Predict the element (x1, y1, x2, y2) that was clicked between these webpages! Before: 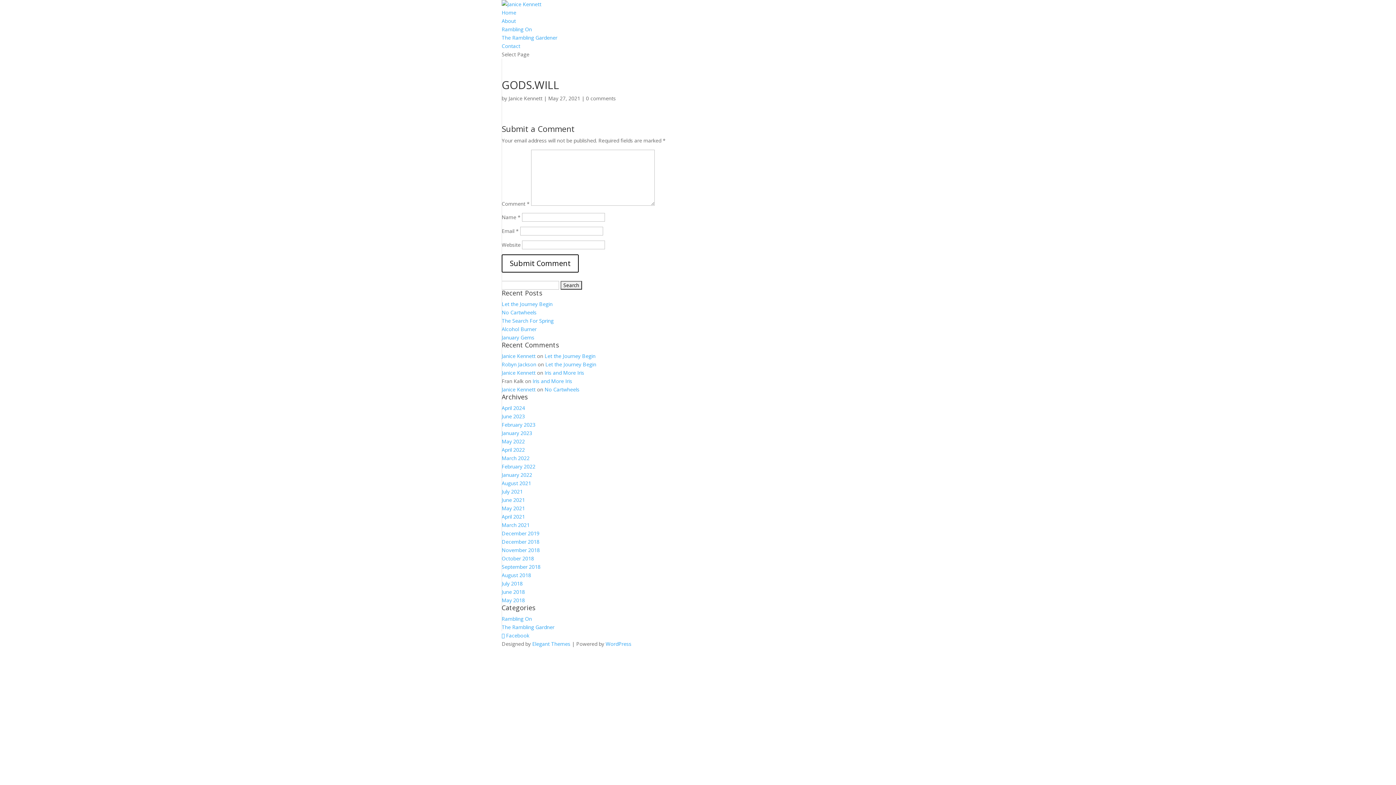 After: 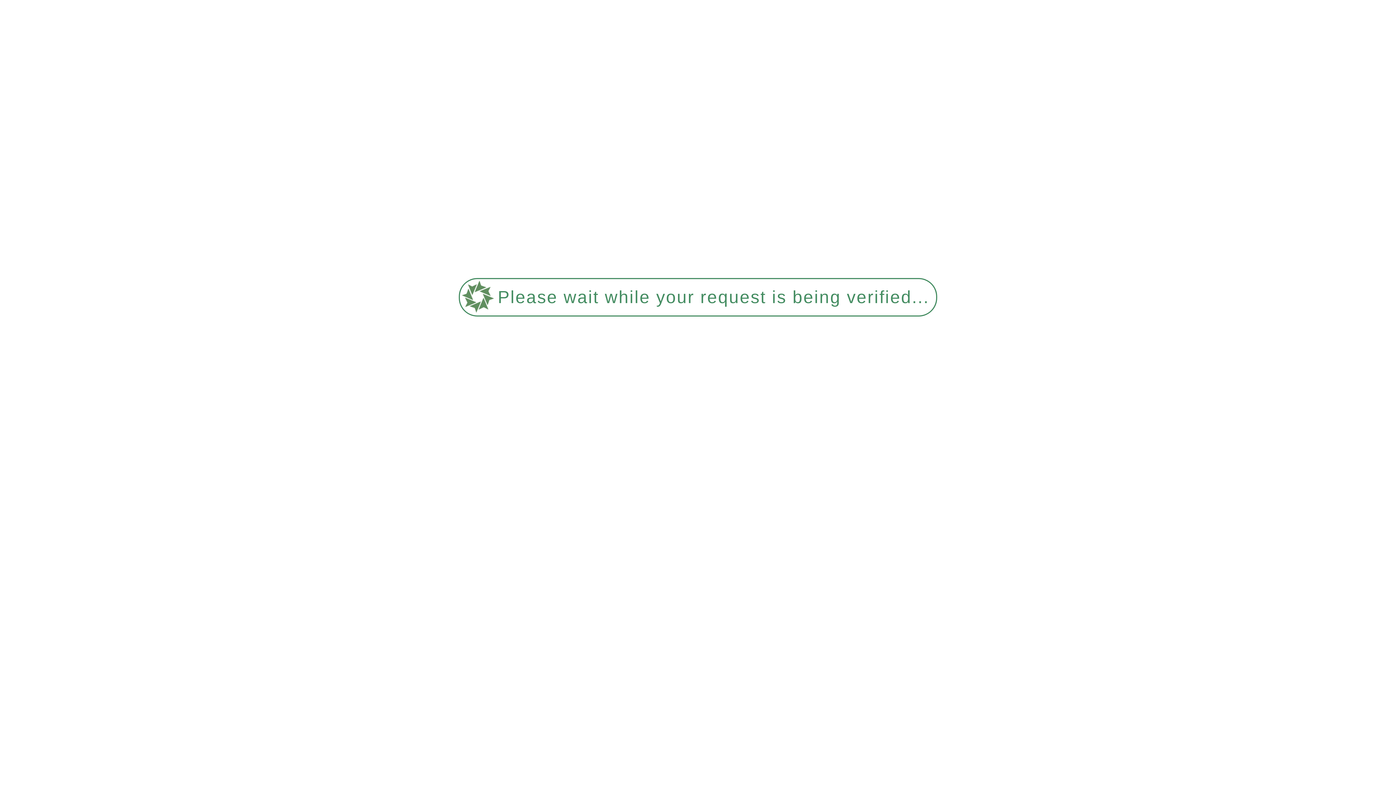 Action: bbox: (544, 352, 595, 359) label: Let the Journey Begin